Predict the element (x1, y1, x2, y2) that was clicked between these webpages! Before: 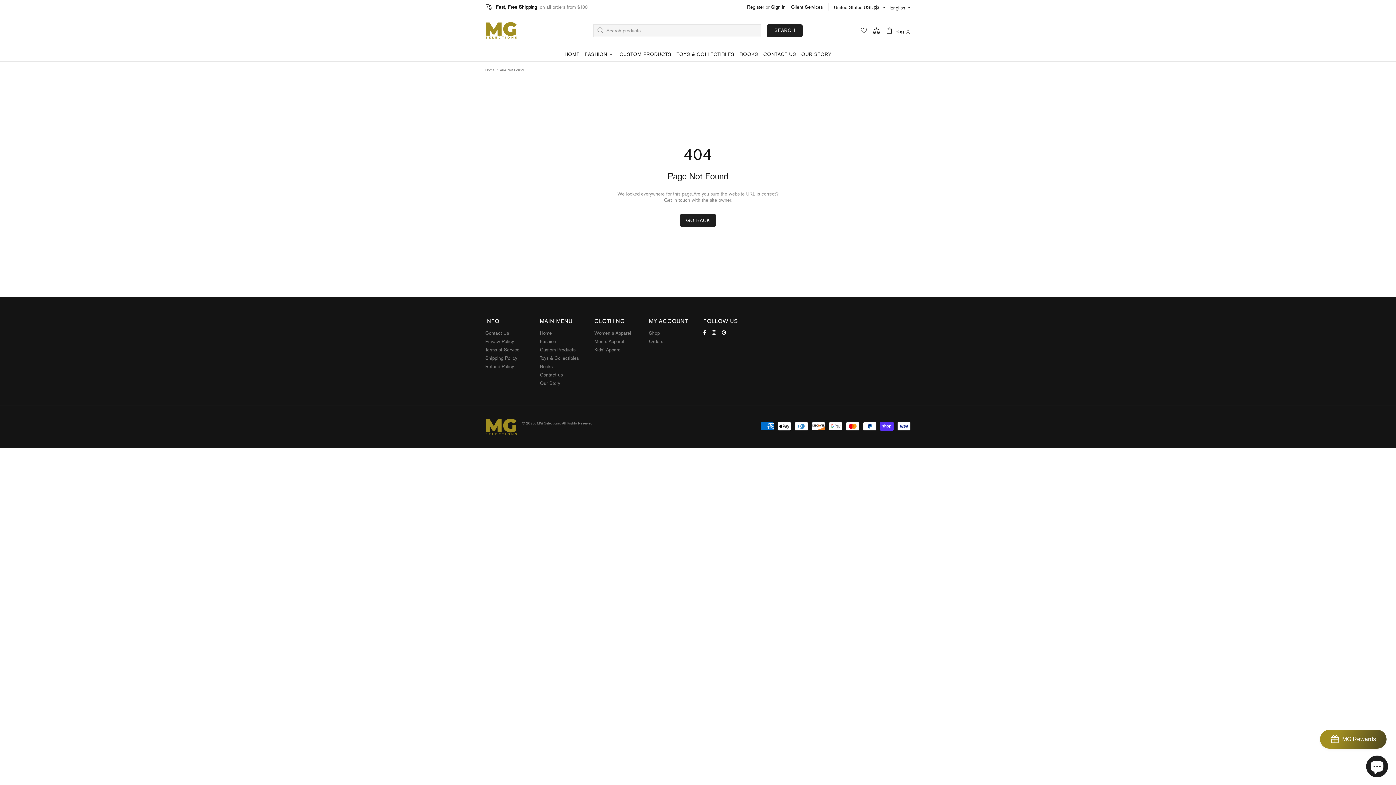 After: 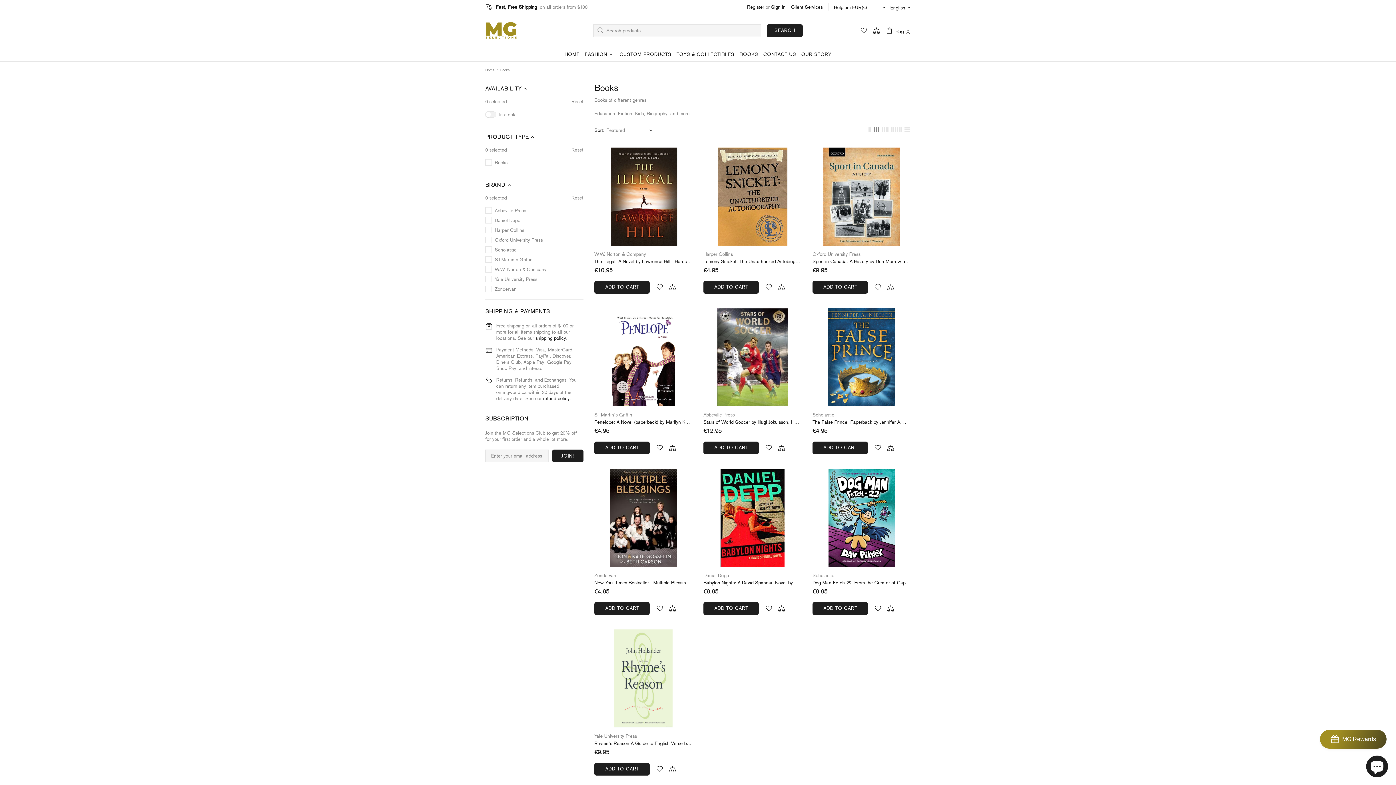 Action: bbox: (737, 47, 760, 61) label: BOOKS